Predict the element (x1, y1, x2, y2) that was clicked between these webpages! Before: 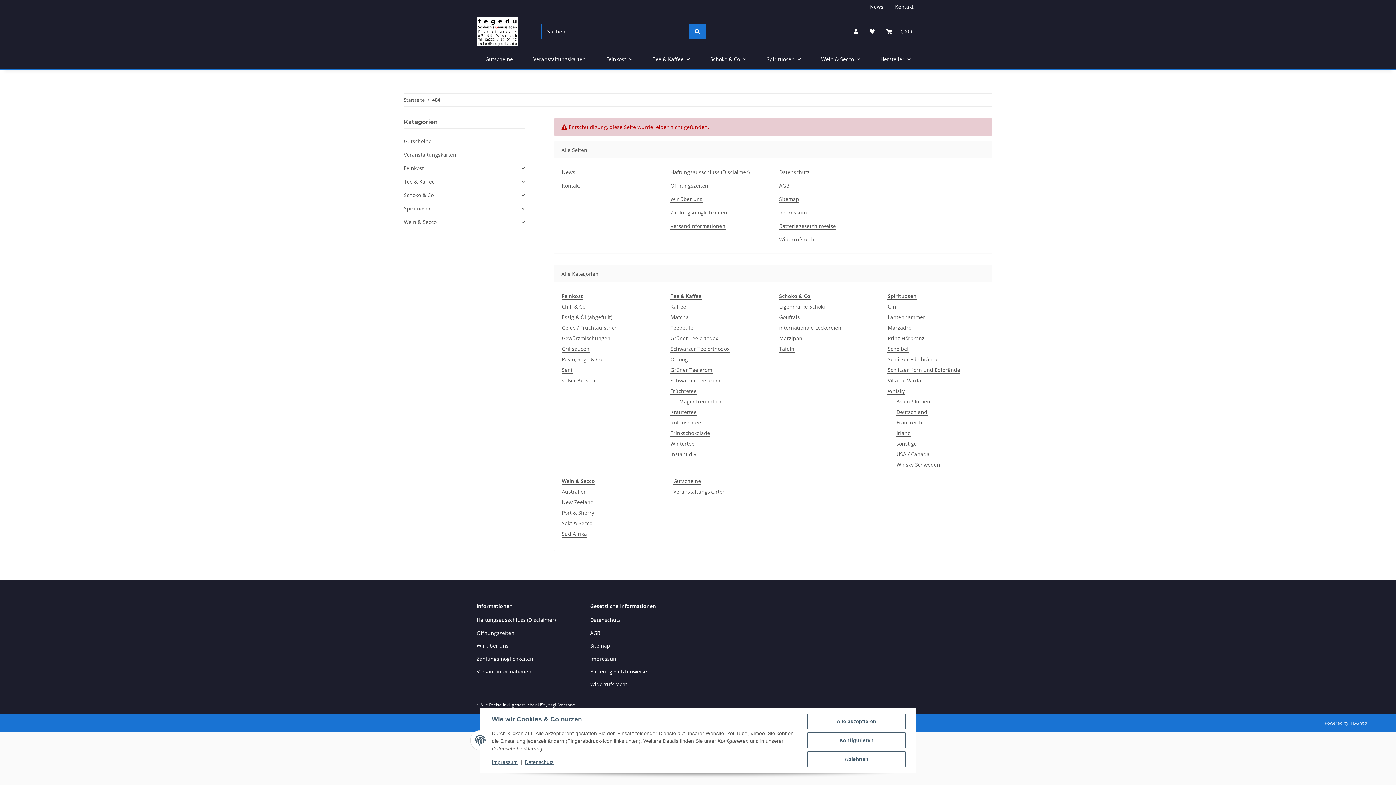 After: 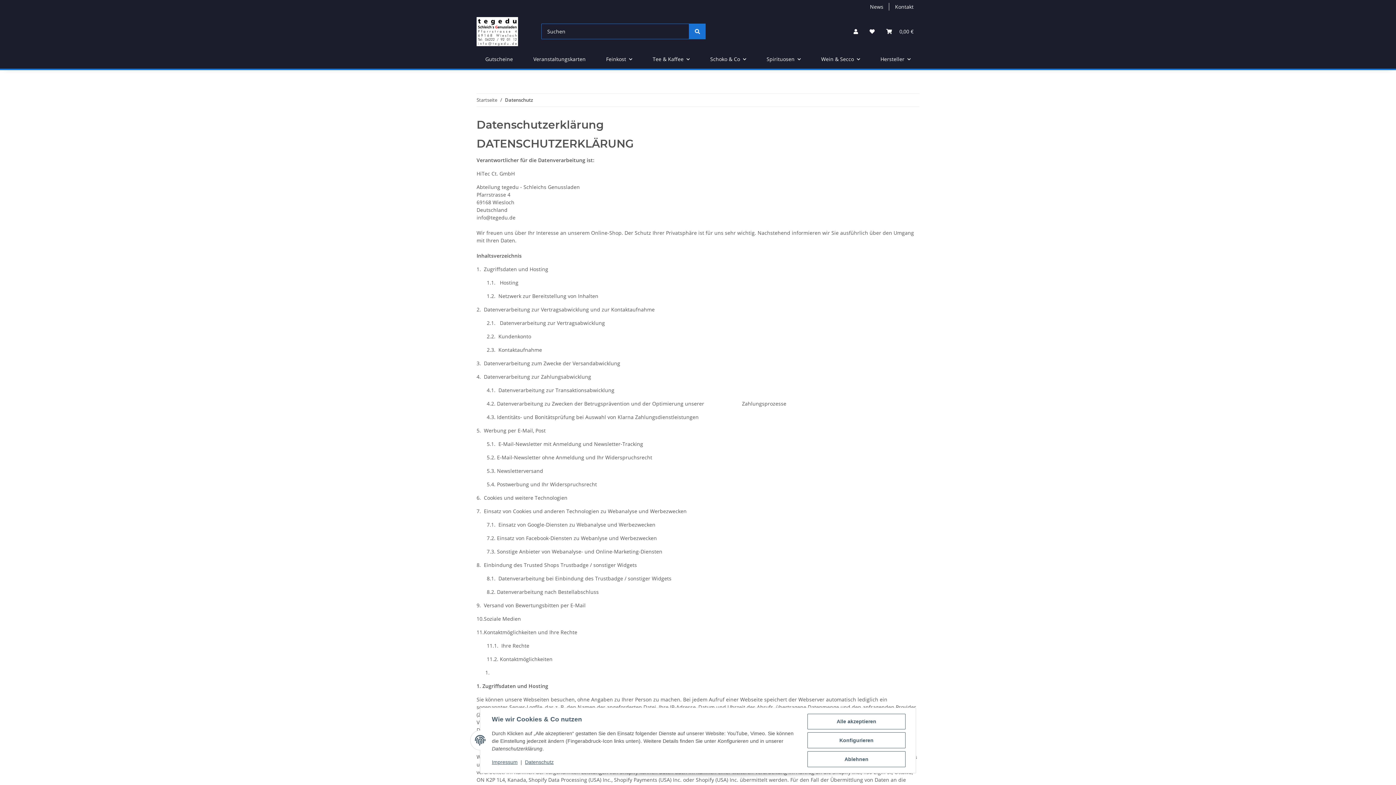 Action: bbox: (590, 615, 692, 625) label: Datenschutz